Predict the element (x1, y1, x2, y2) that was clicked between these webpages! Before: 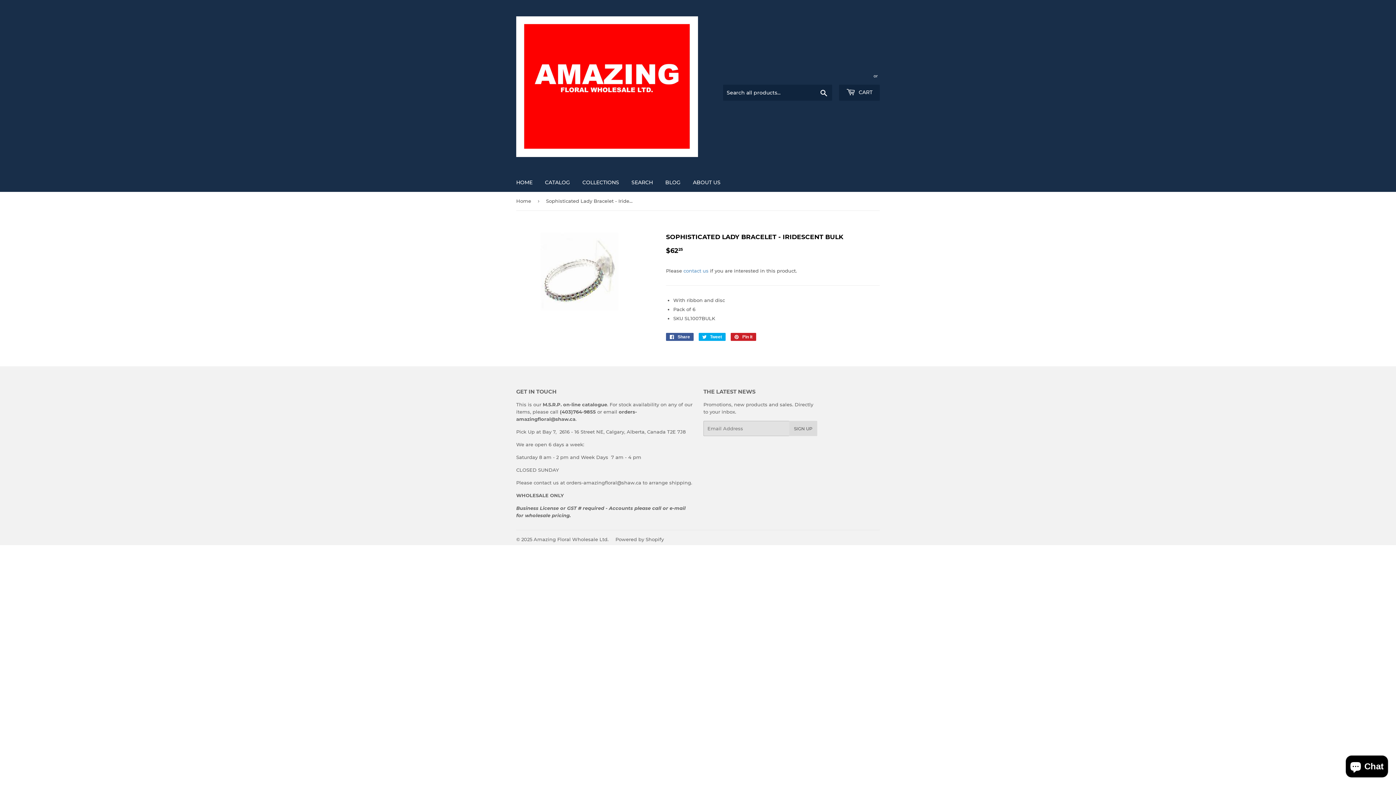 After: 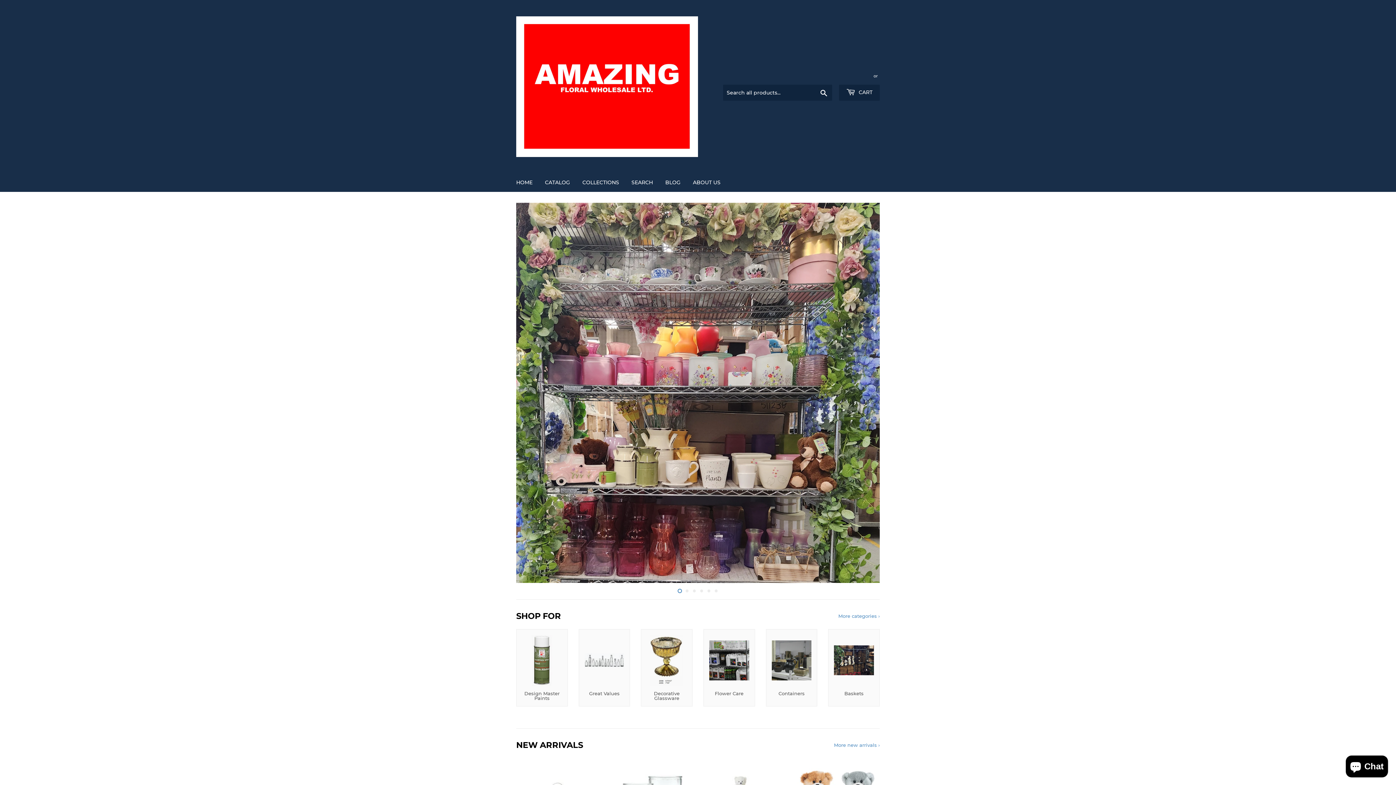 Action: label: Amazing Floral Wholesale Ltd. bbox: (533, 536, 608, 542)